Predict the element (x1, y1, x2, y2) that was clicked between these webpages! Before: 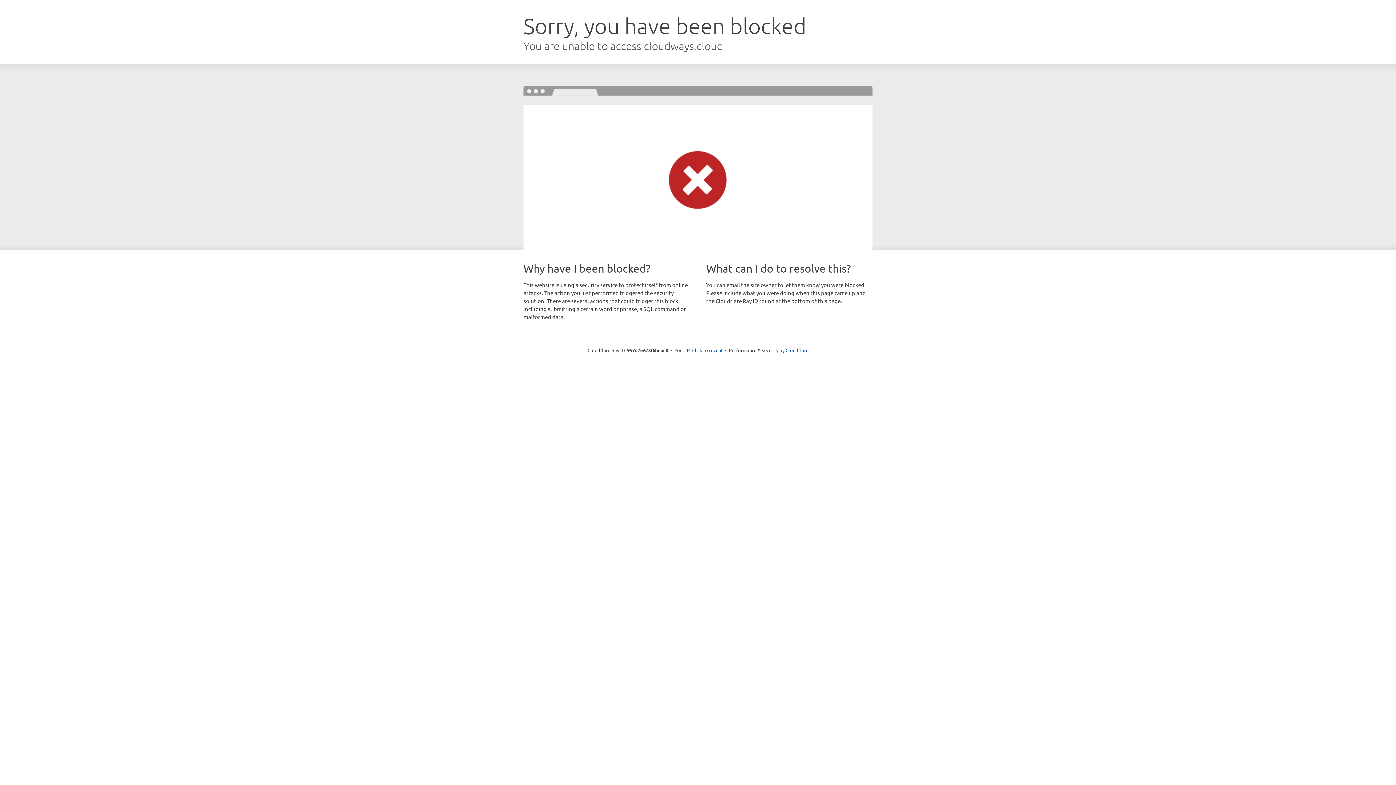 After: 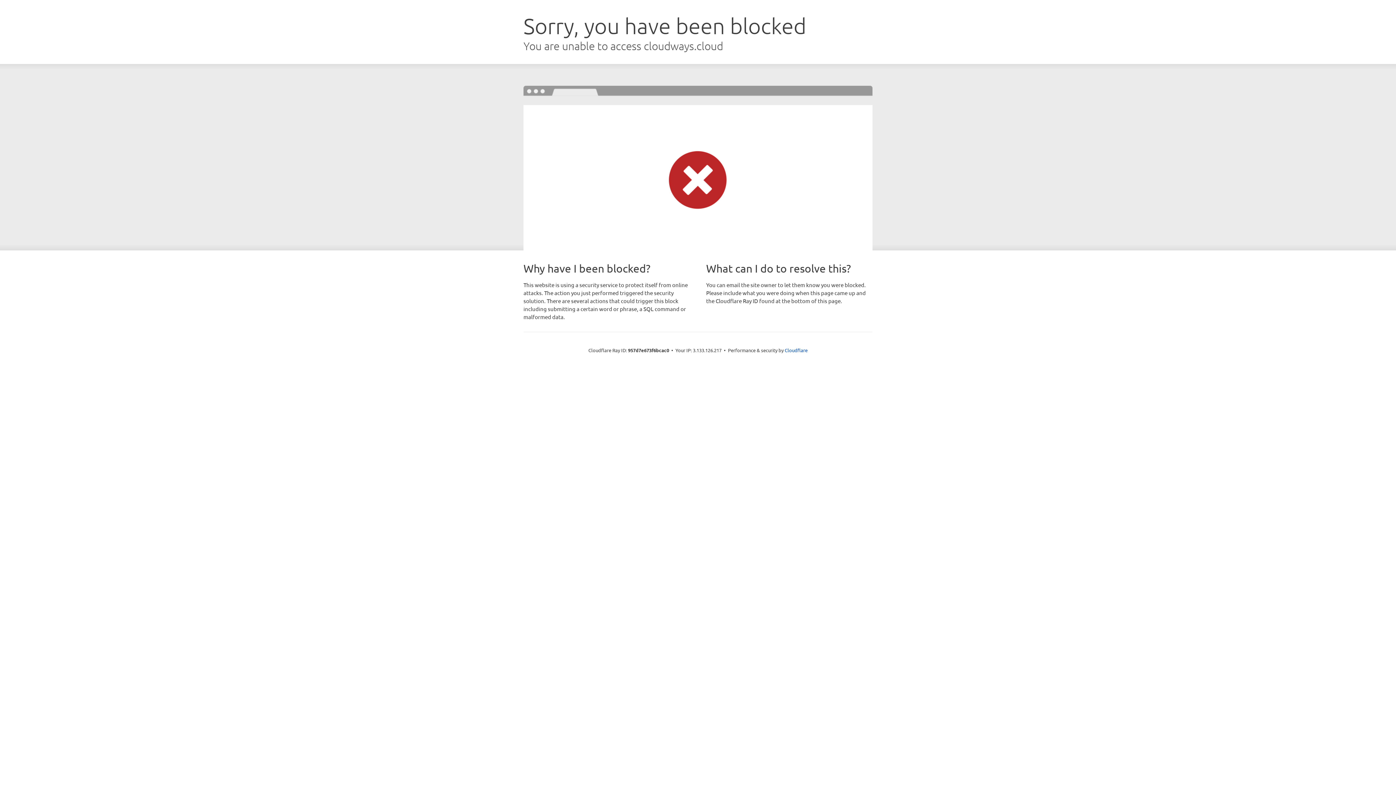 Action: bbox: (692, 346, 722, 353) label: Click to reveal